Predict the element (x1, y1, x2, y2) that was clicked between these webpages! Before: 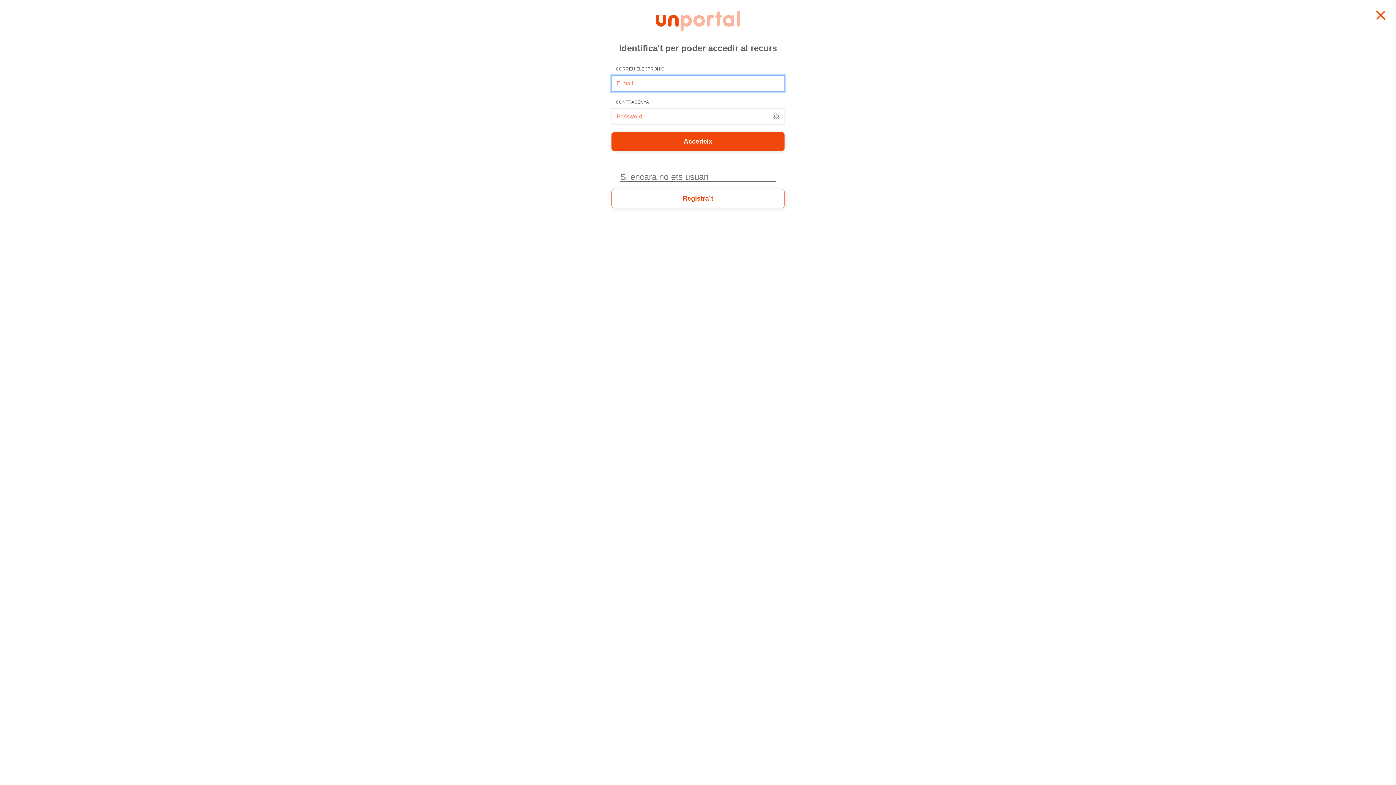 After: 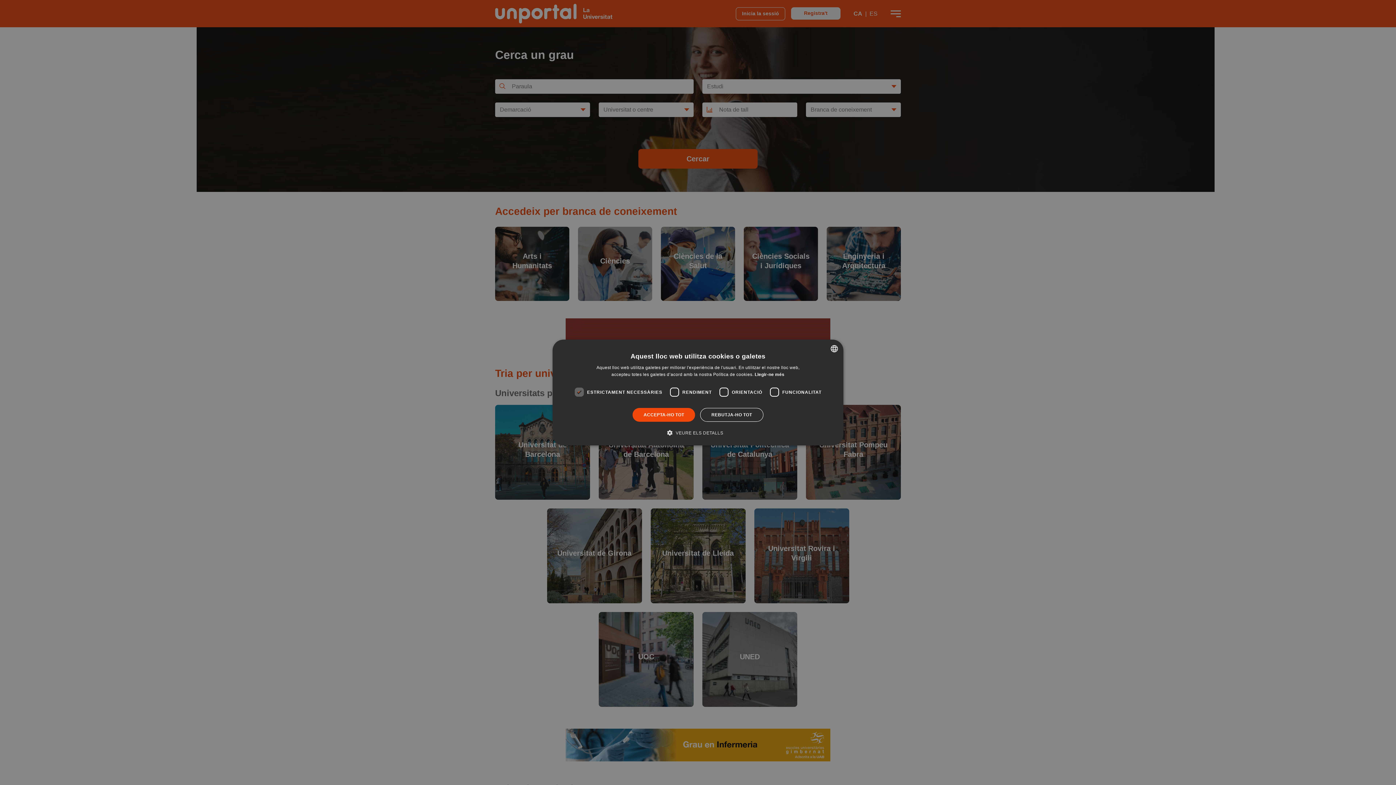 Action: bbox: (655, 17, 740, 23)